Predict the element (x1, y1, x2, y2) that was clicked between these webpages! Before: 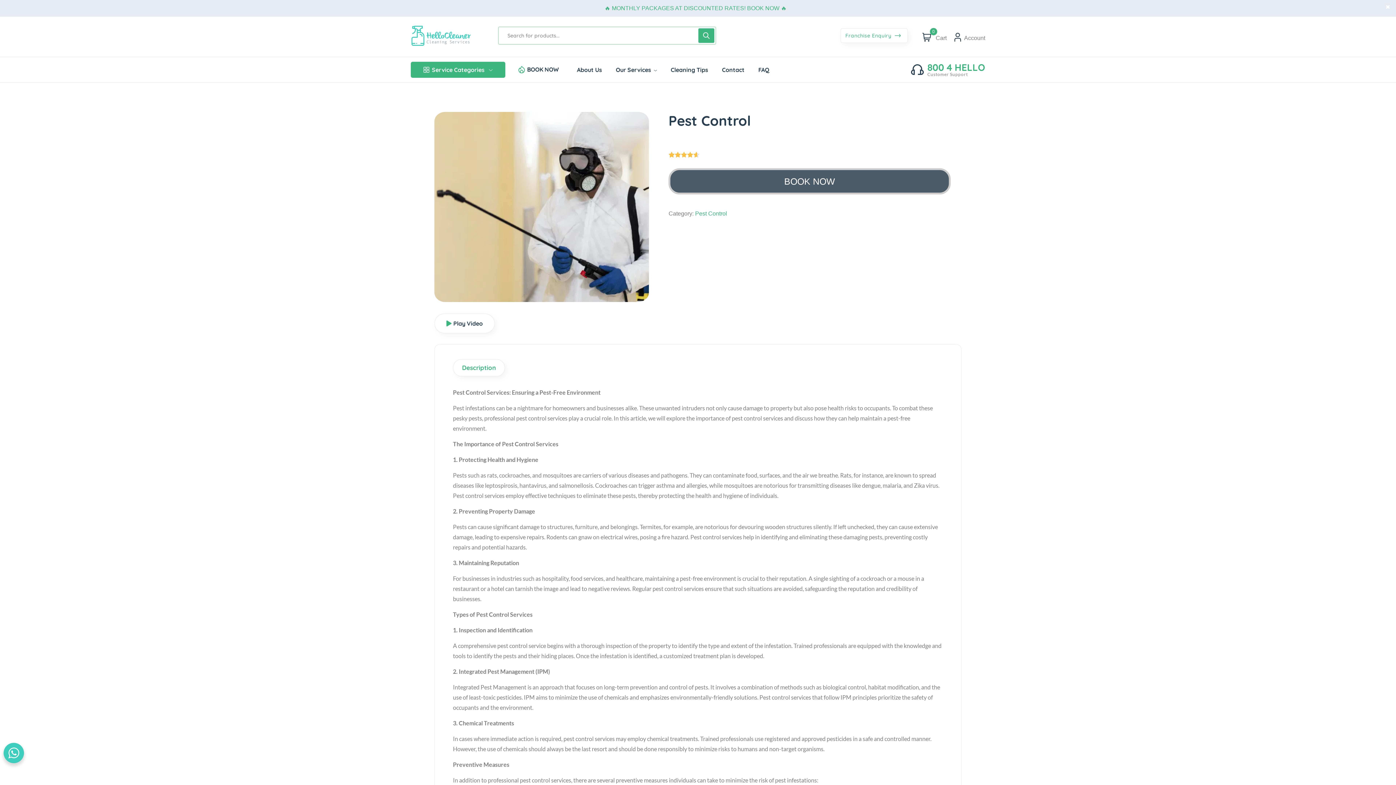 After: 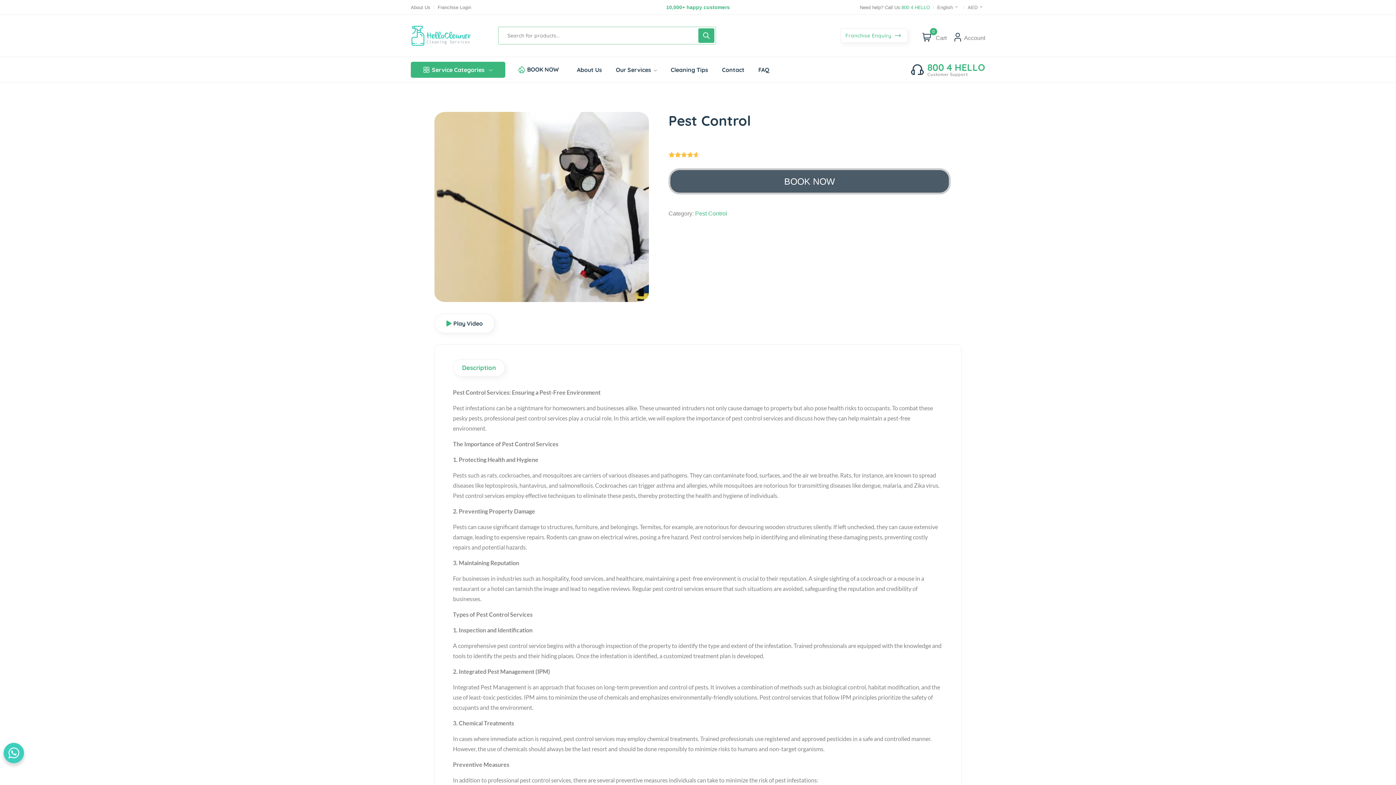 Action: bbox: (1383, 3, 1392, 10) label: ✖